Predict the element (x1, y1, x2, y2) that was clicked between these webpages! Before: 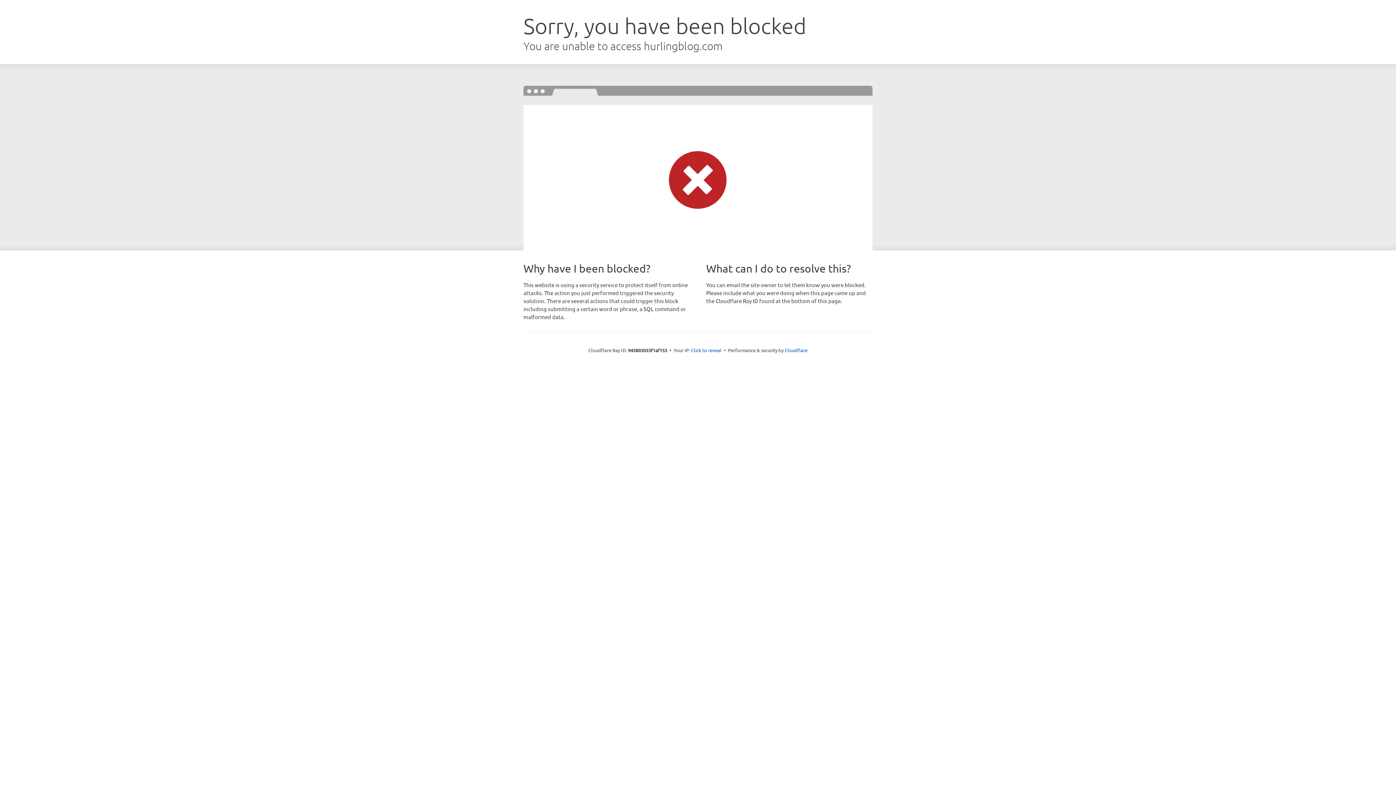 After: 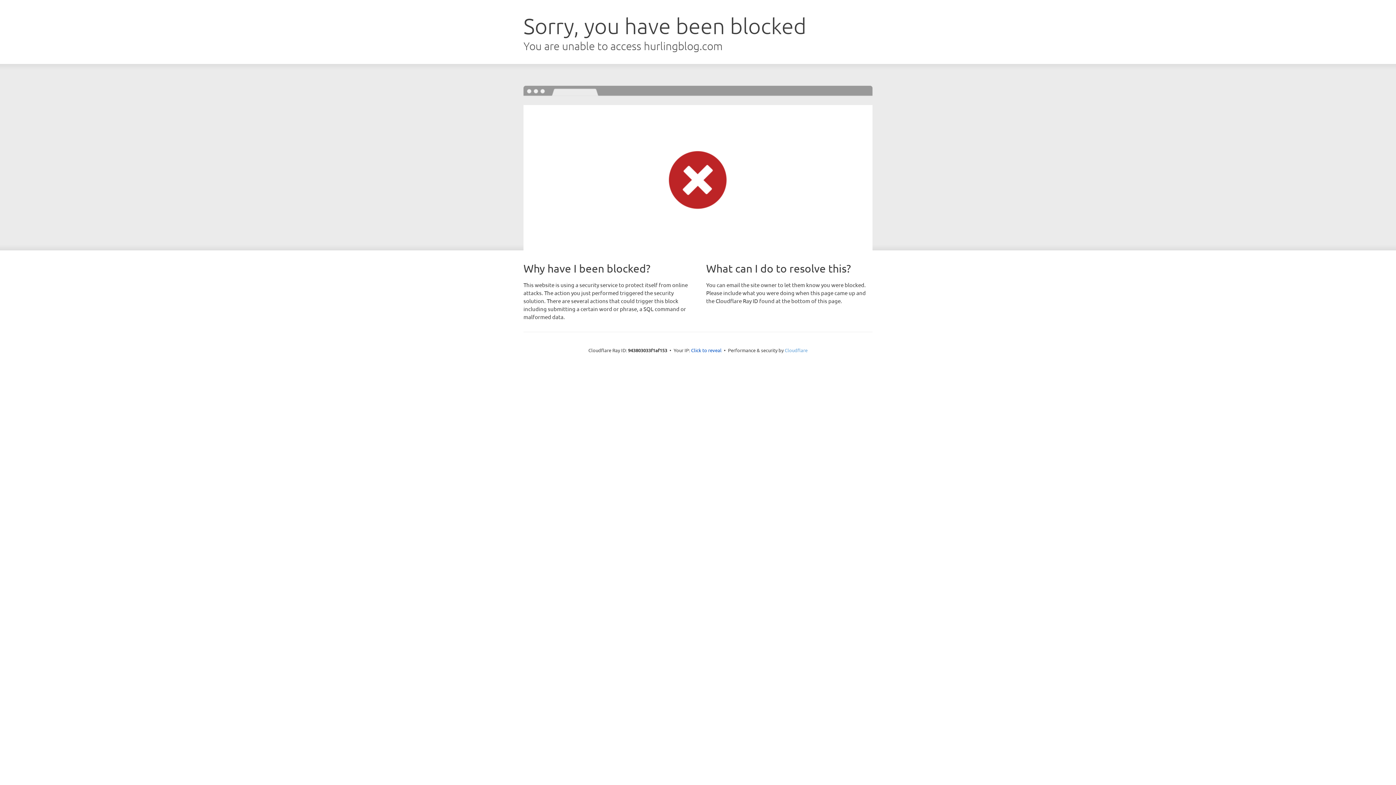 Action: label: Cloudflare bbox: (784, 347, 807, 353)